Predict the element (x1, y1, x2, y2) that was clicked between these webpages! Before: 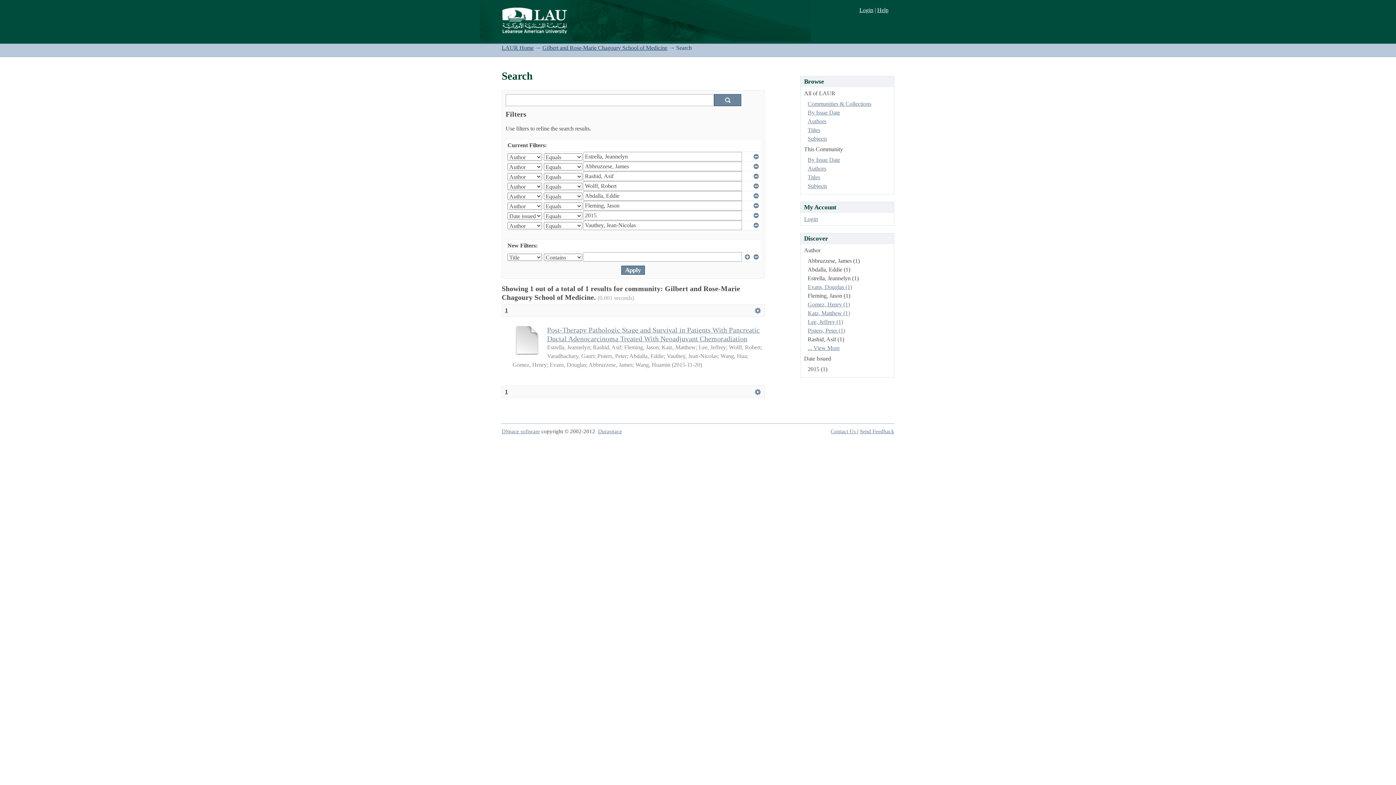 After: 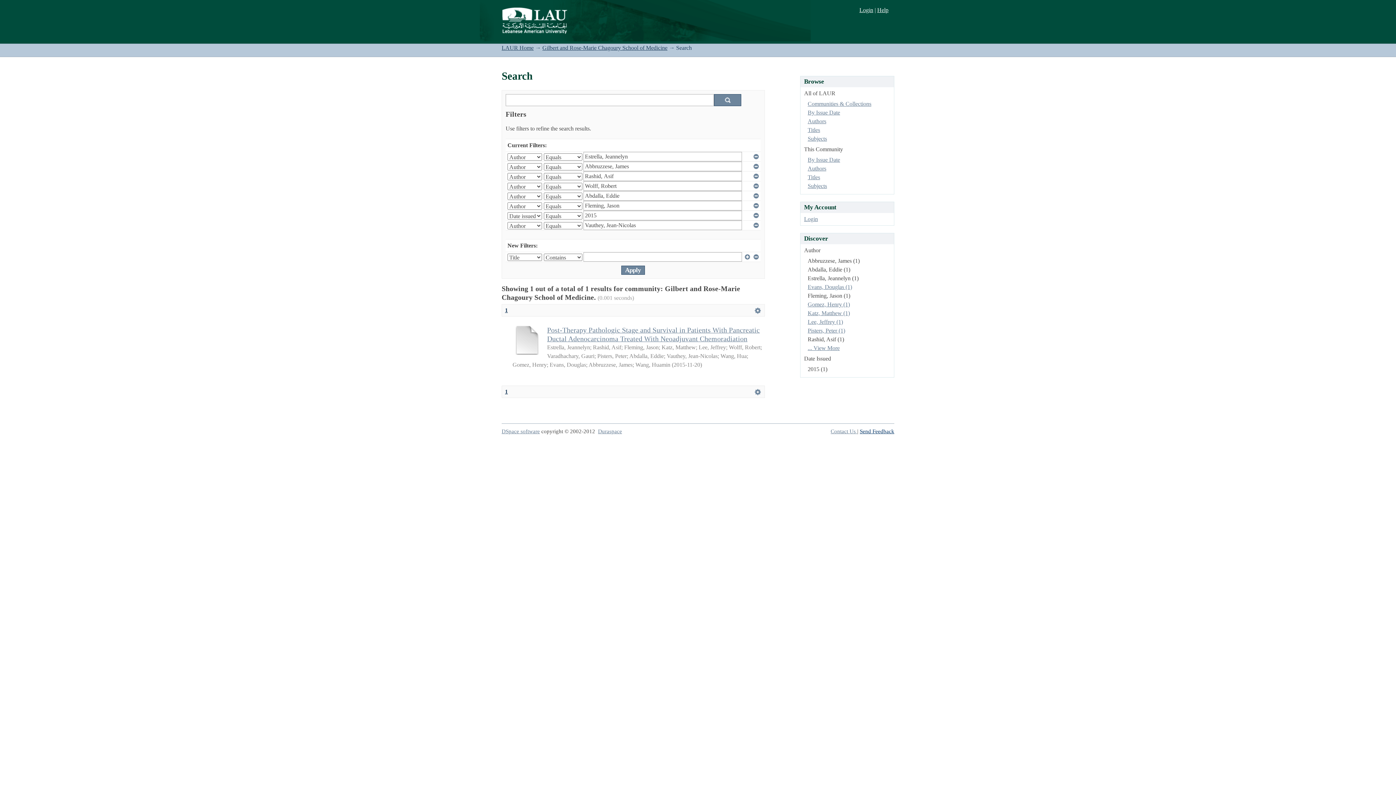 Action: label: Send Feedback bbox: (860, 428, 894, 434)